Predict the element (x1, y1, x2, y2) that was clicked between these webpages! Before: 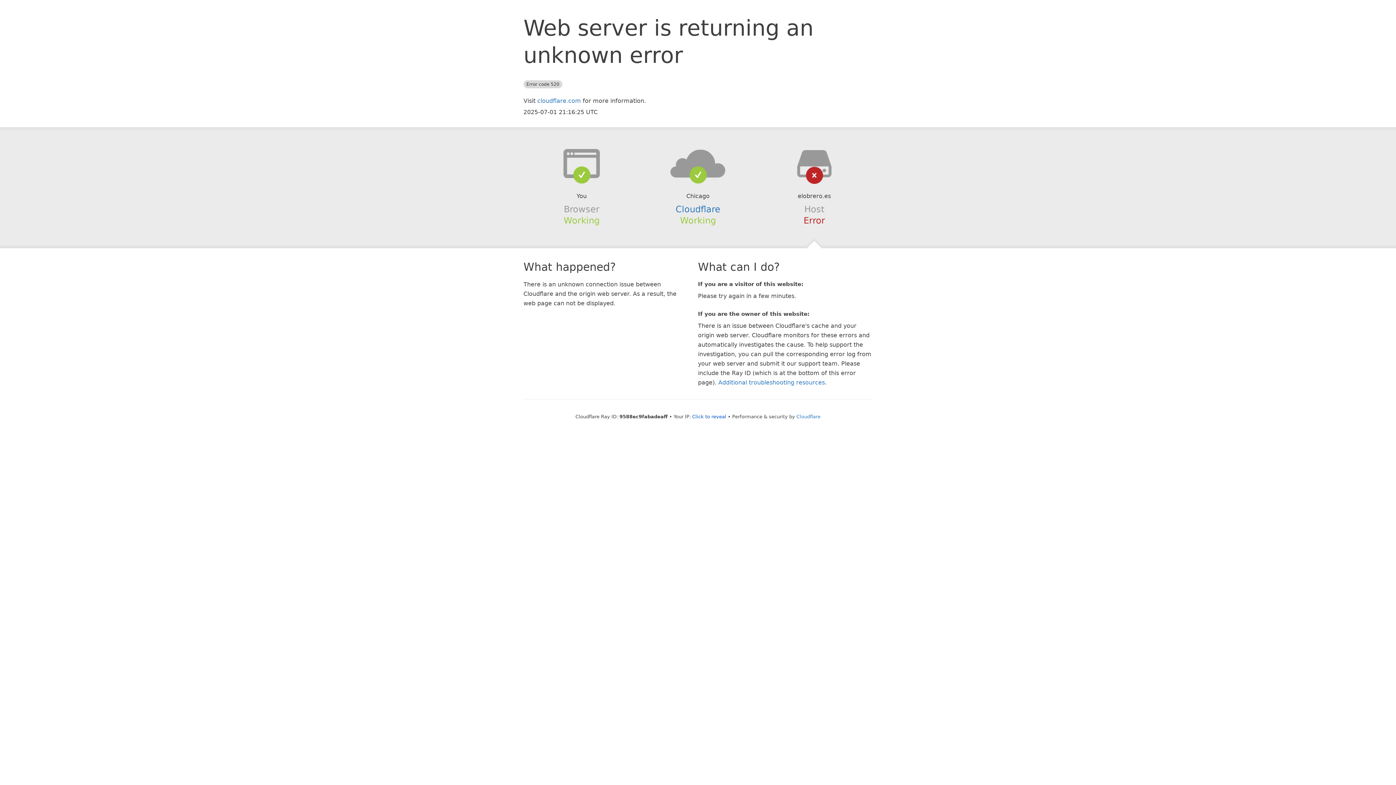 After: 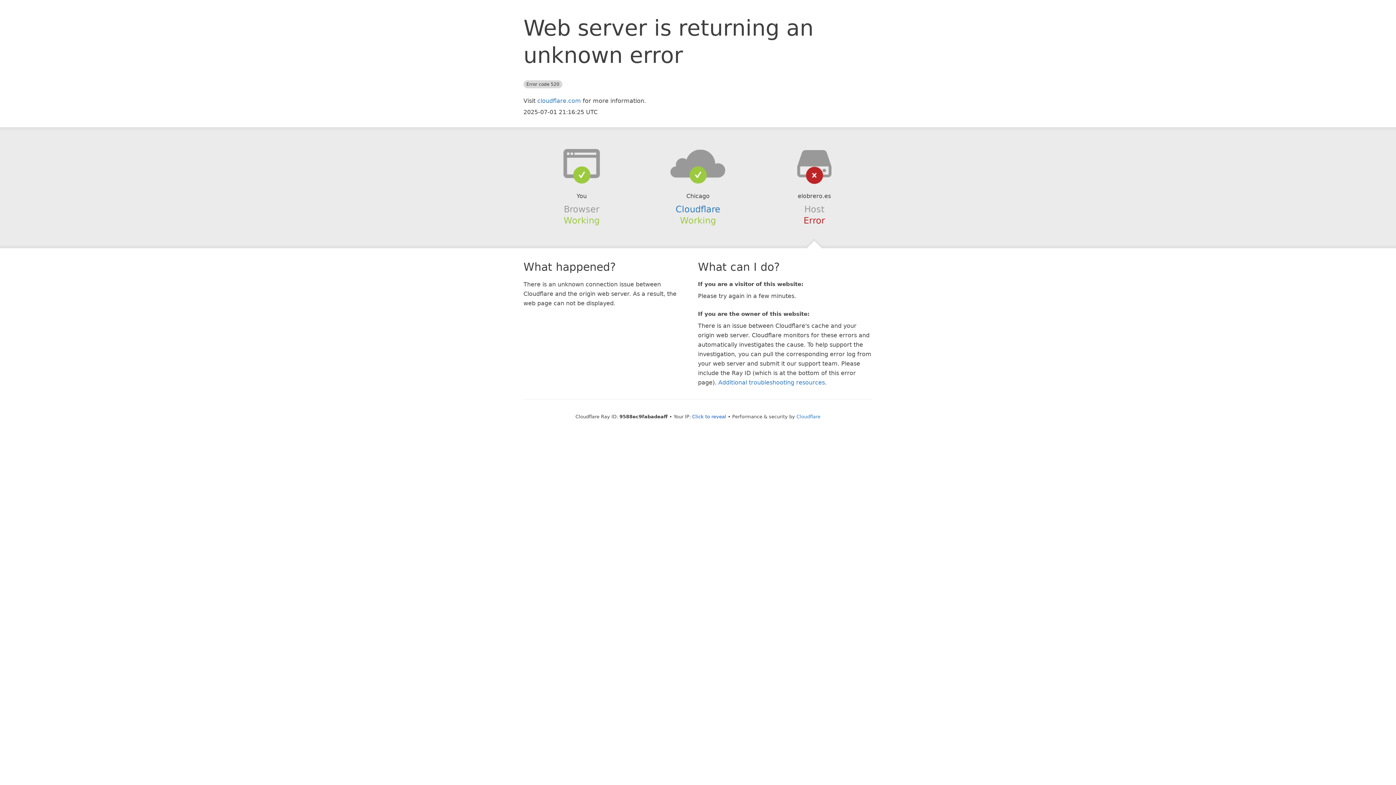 Action: bbox: (639, 148, 756, 178)